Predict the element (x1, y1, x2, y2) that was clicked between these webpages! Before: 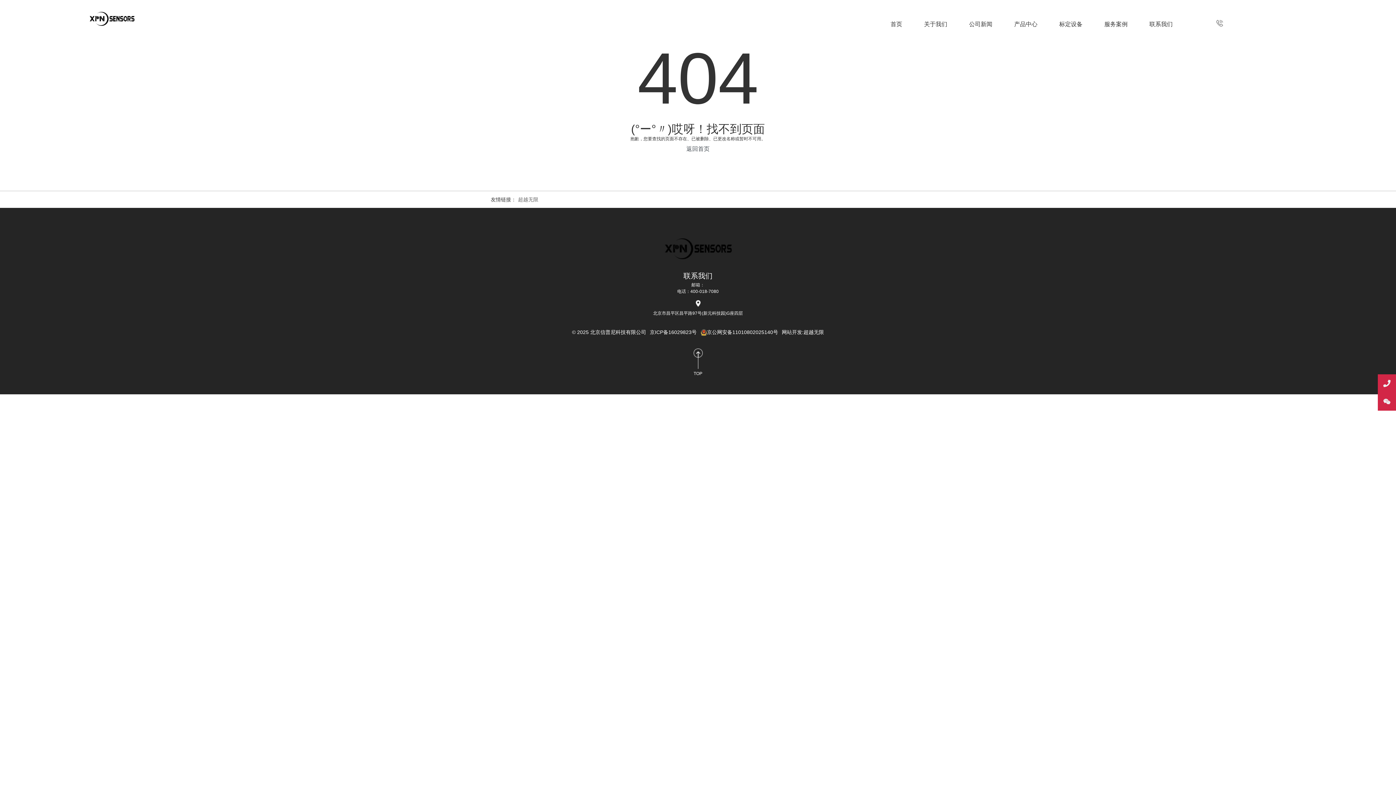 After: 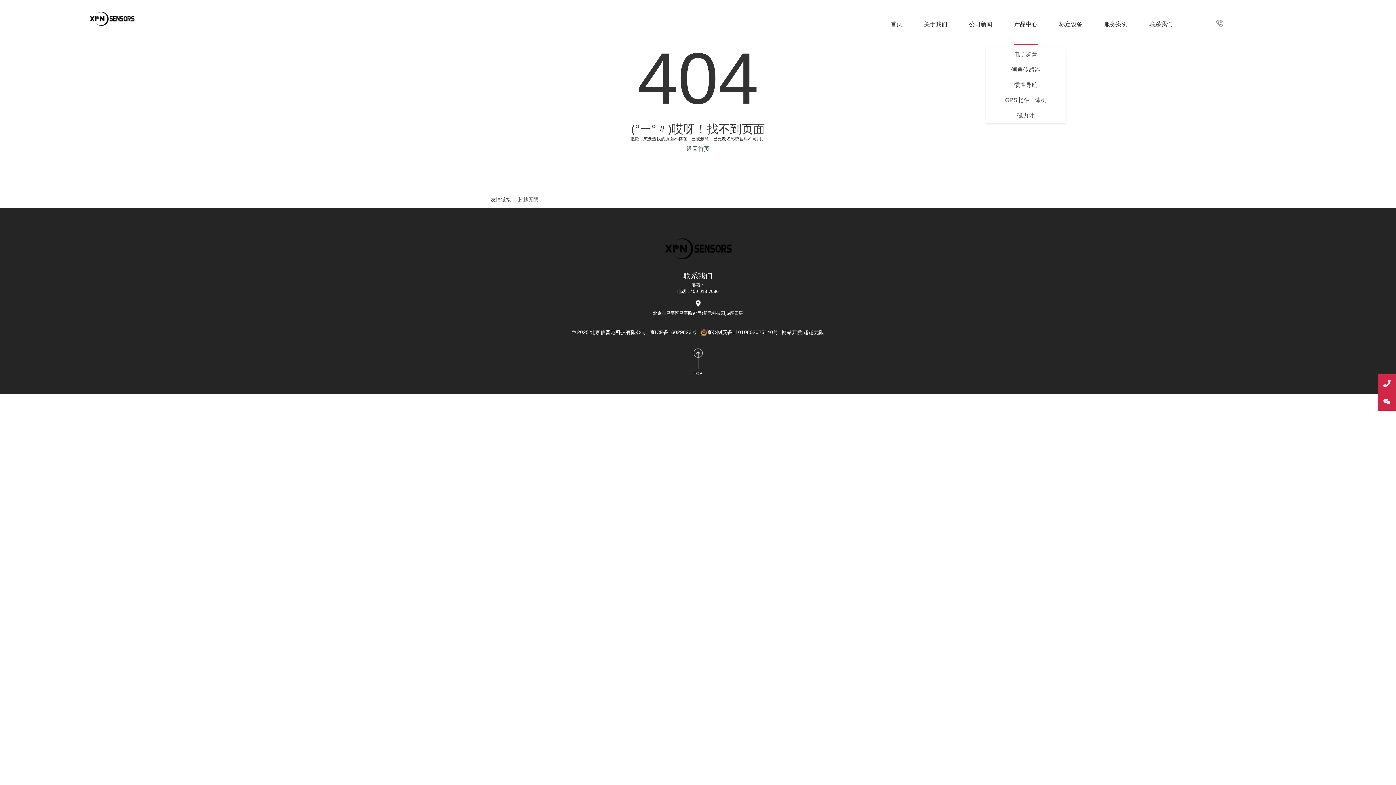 Action: bbox: (1014, 4, 1037, 44) label: 产品中心